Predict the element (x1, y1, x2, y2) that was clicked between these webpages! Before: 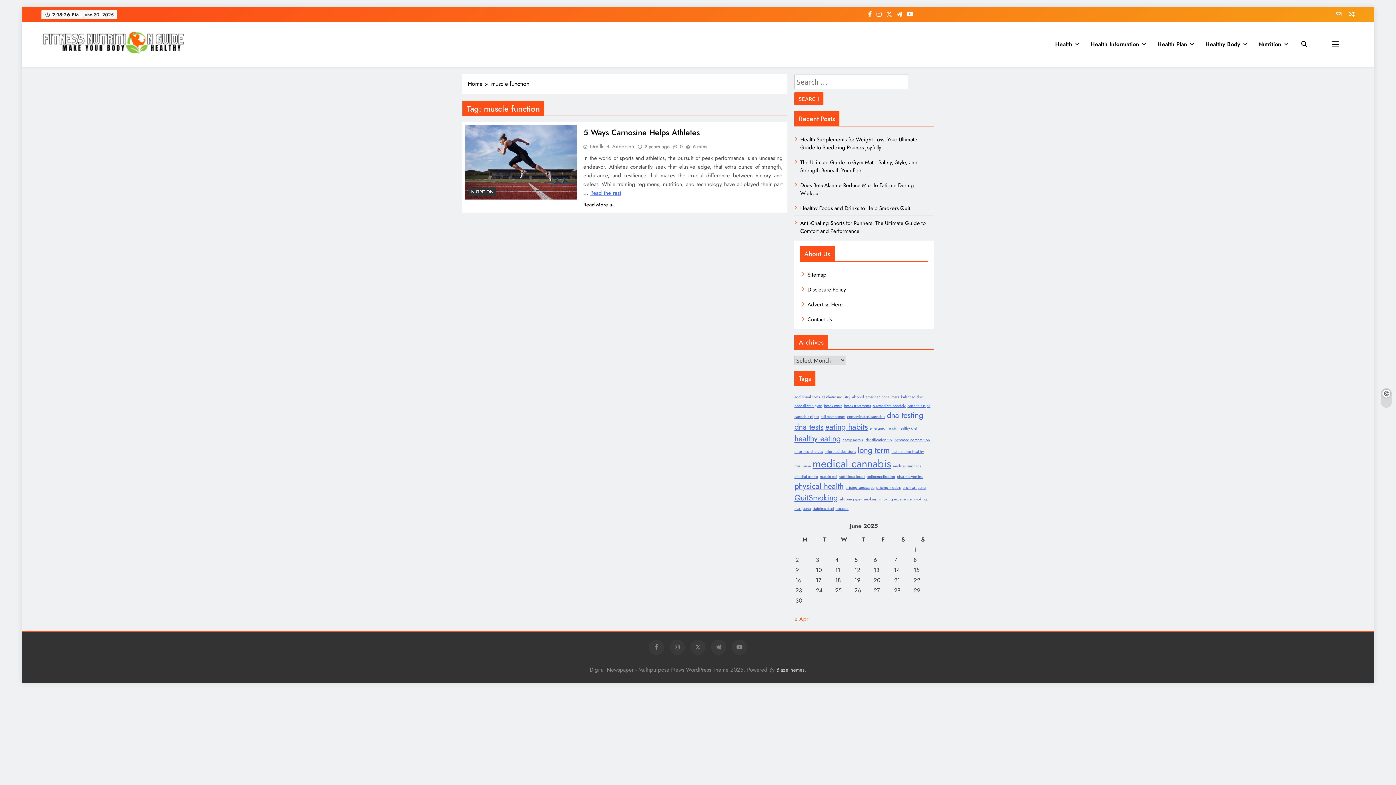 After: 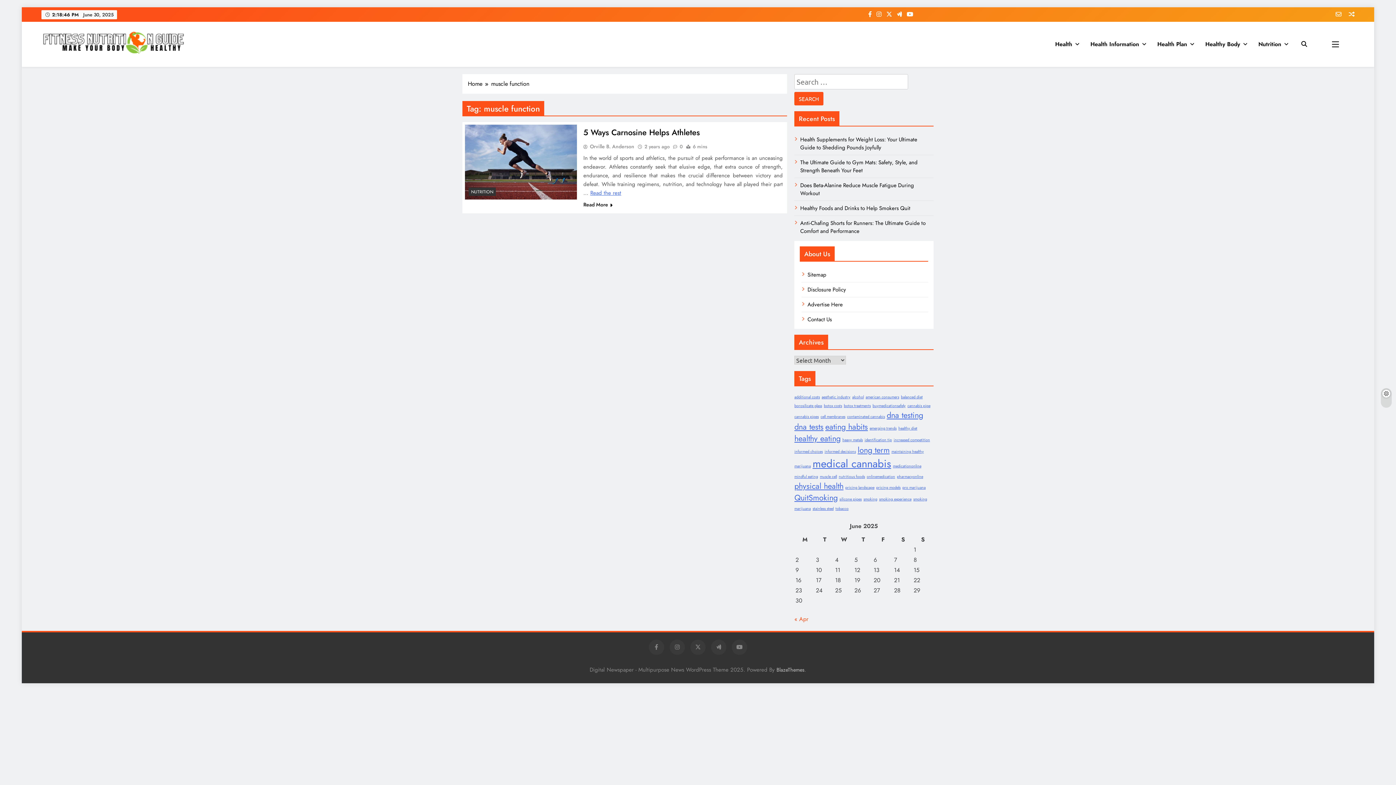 Action: bbox: (895, 10, 903, 18)